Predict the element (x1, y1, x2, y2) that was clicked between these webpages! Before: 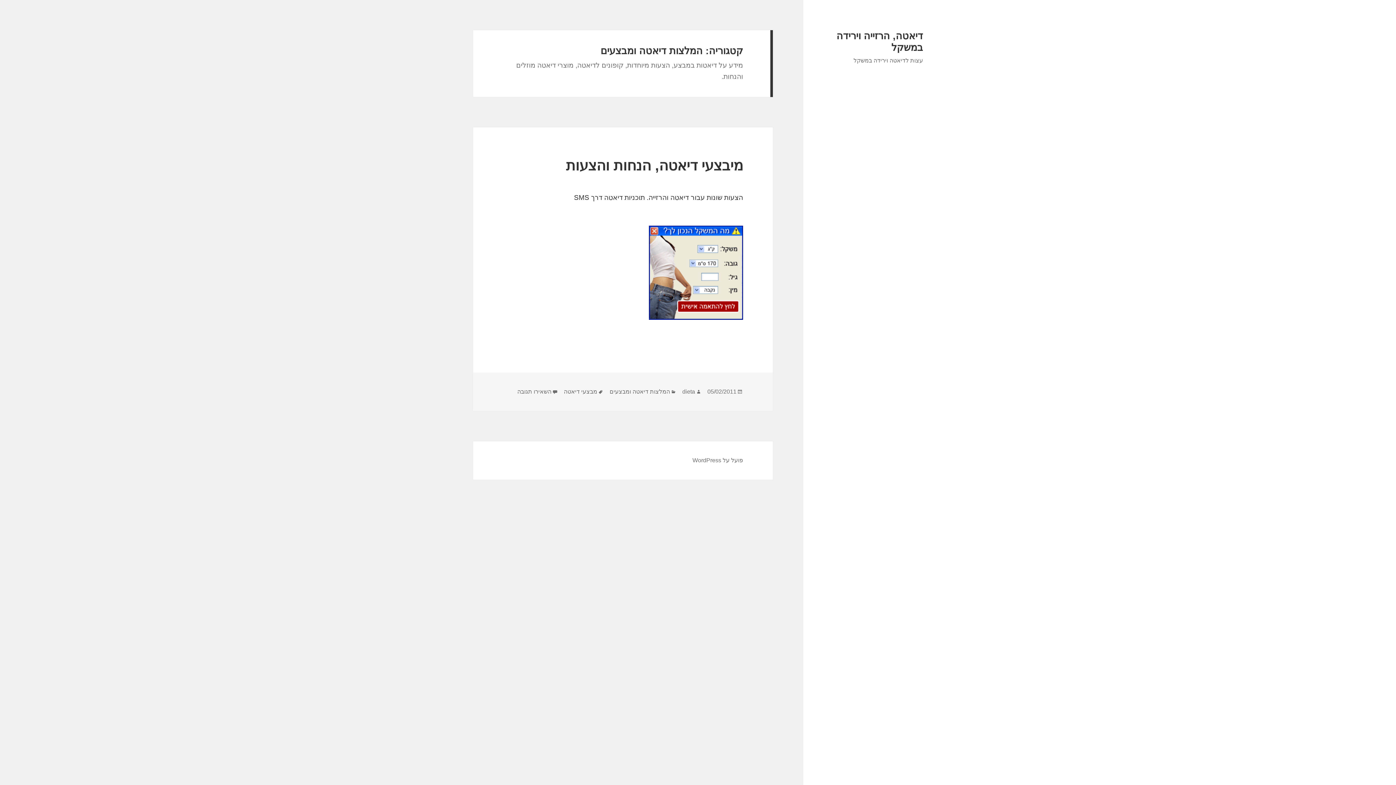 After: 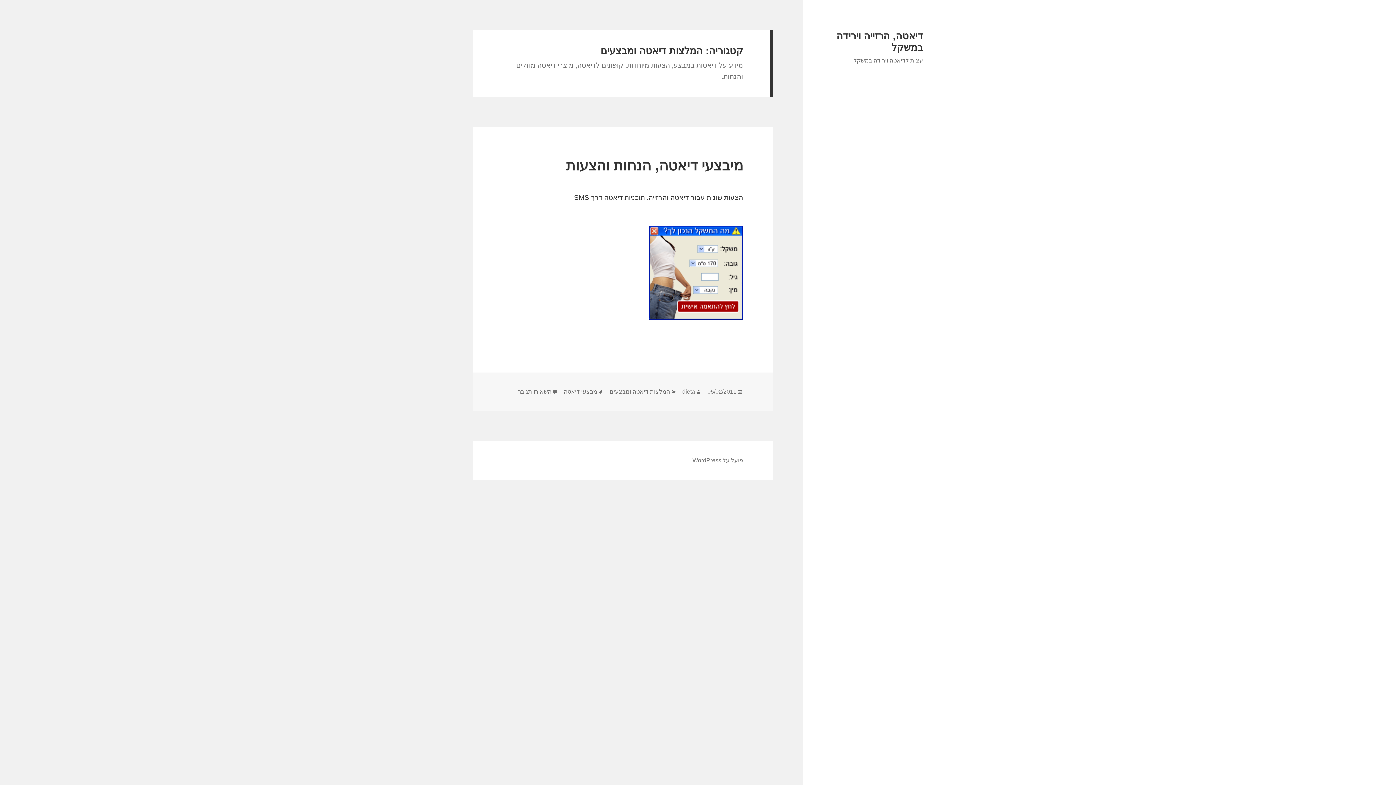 Action: bbox: (503, 225, 743, 320)